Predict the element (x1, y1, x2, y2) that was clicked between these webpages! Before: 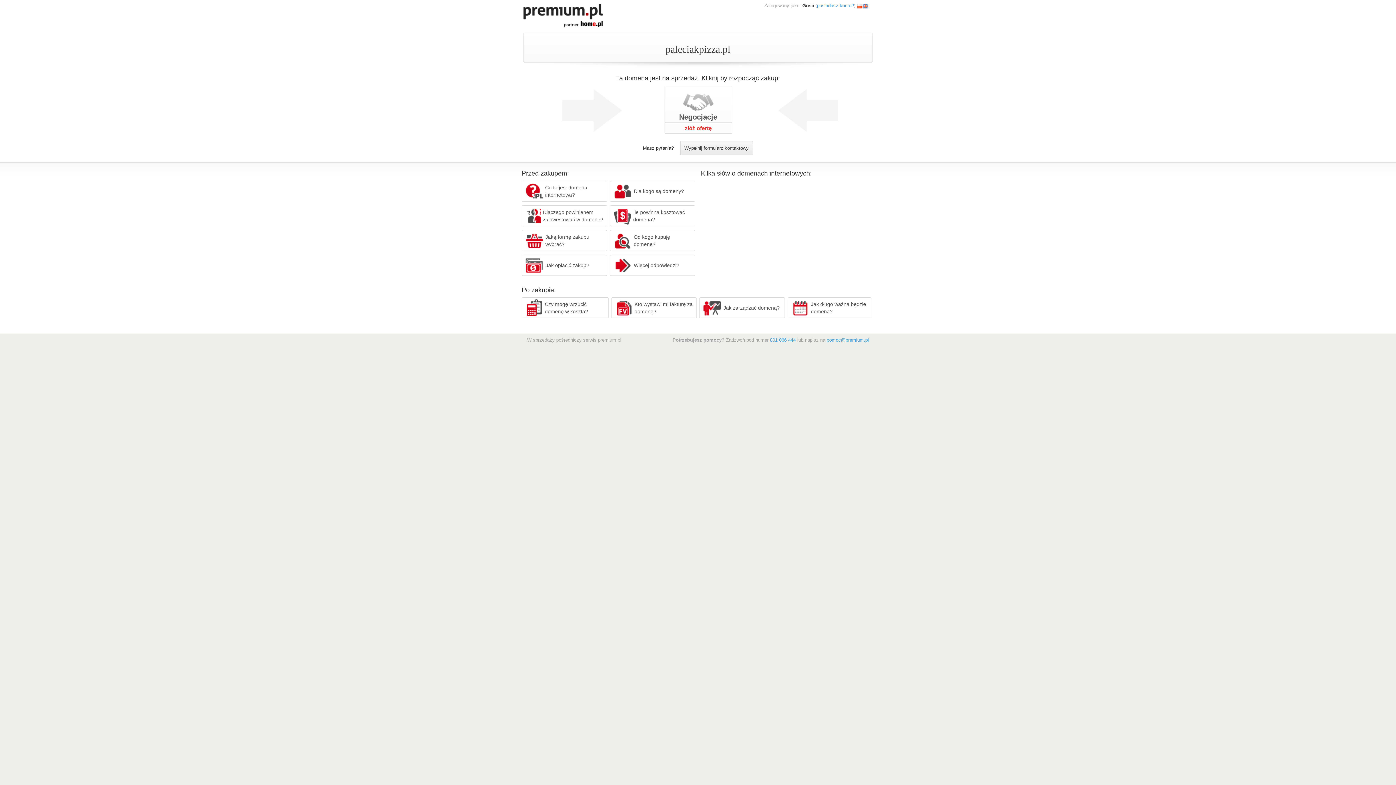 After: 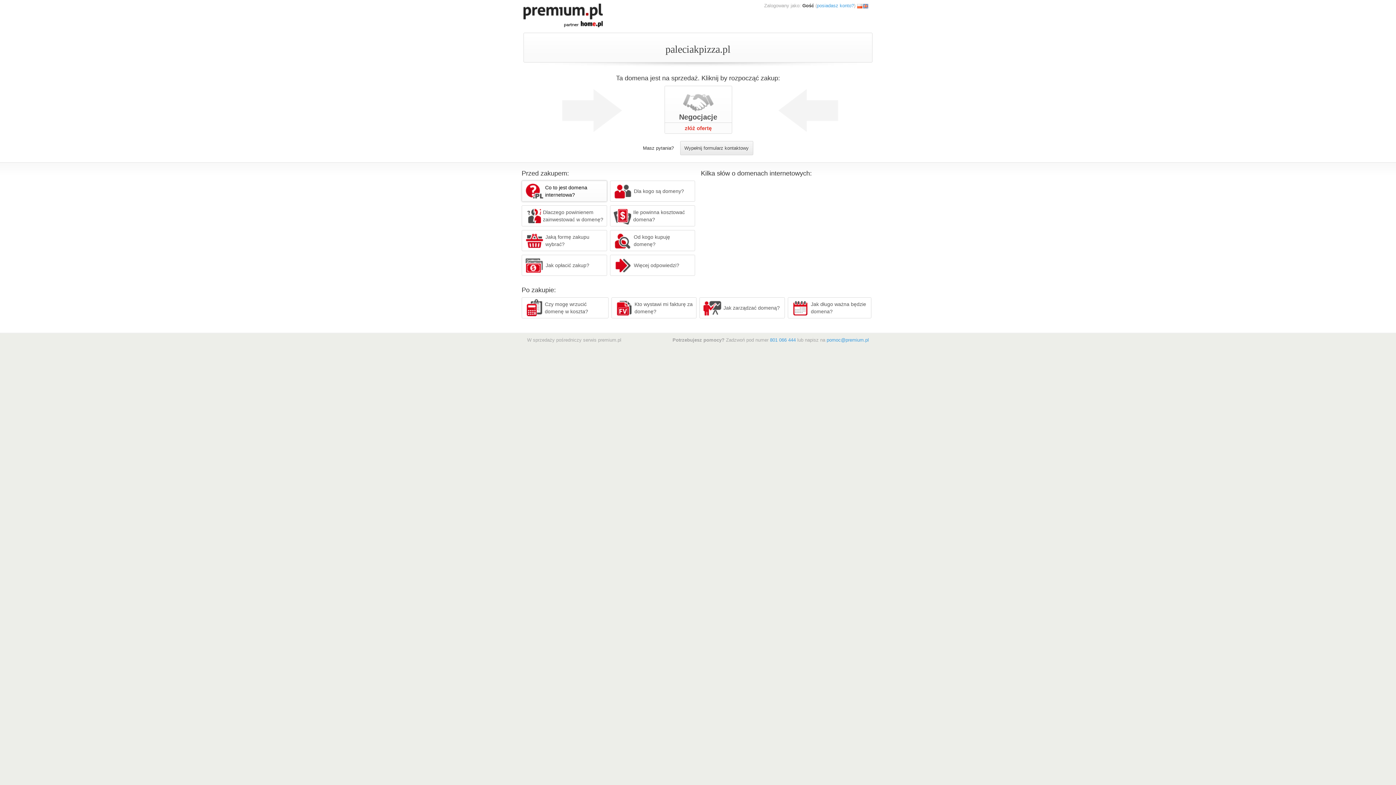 Action: bbox: (521, 180, 607, 201) label: Co to jest domena internetowa?